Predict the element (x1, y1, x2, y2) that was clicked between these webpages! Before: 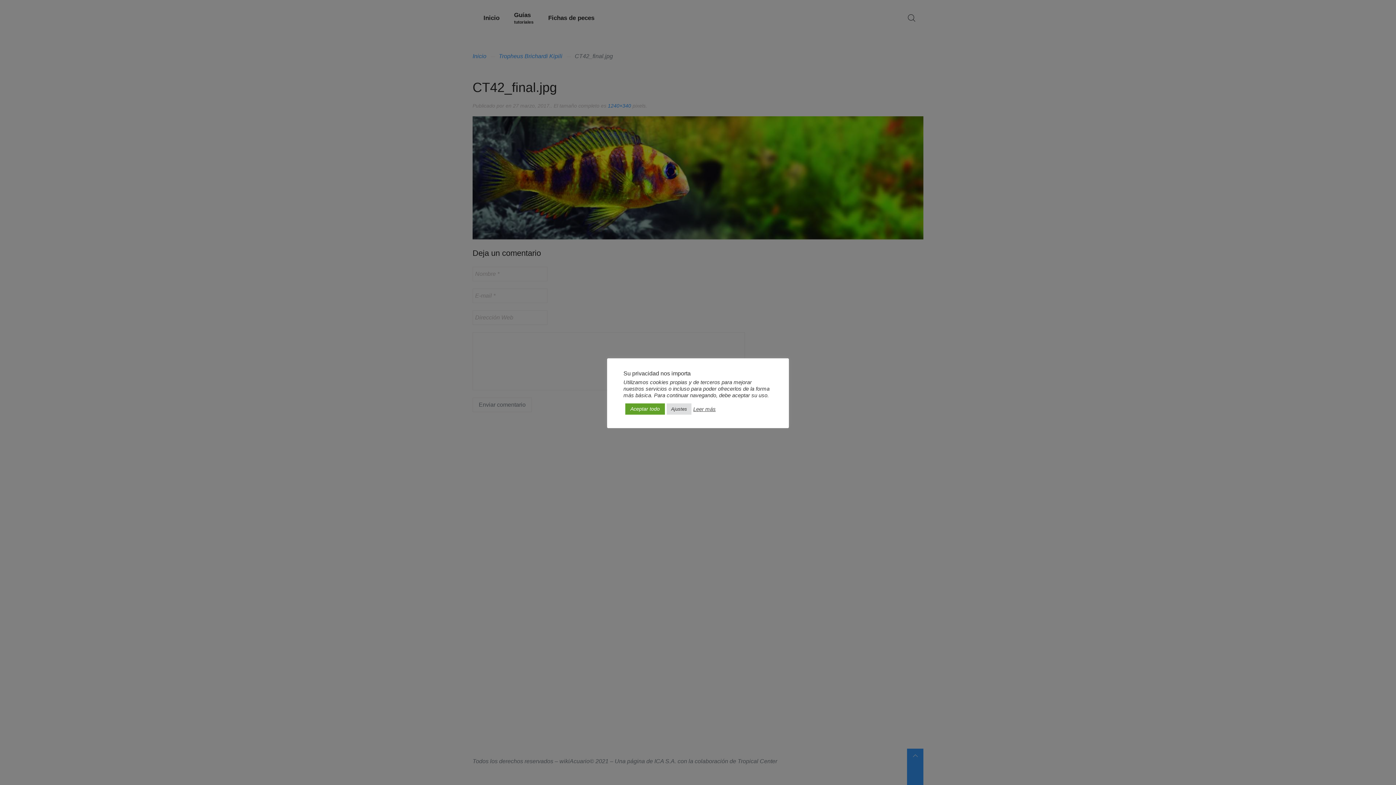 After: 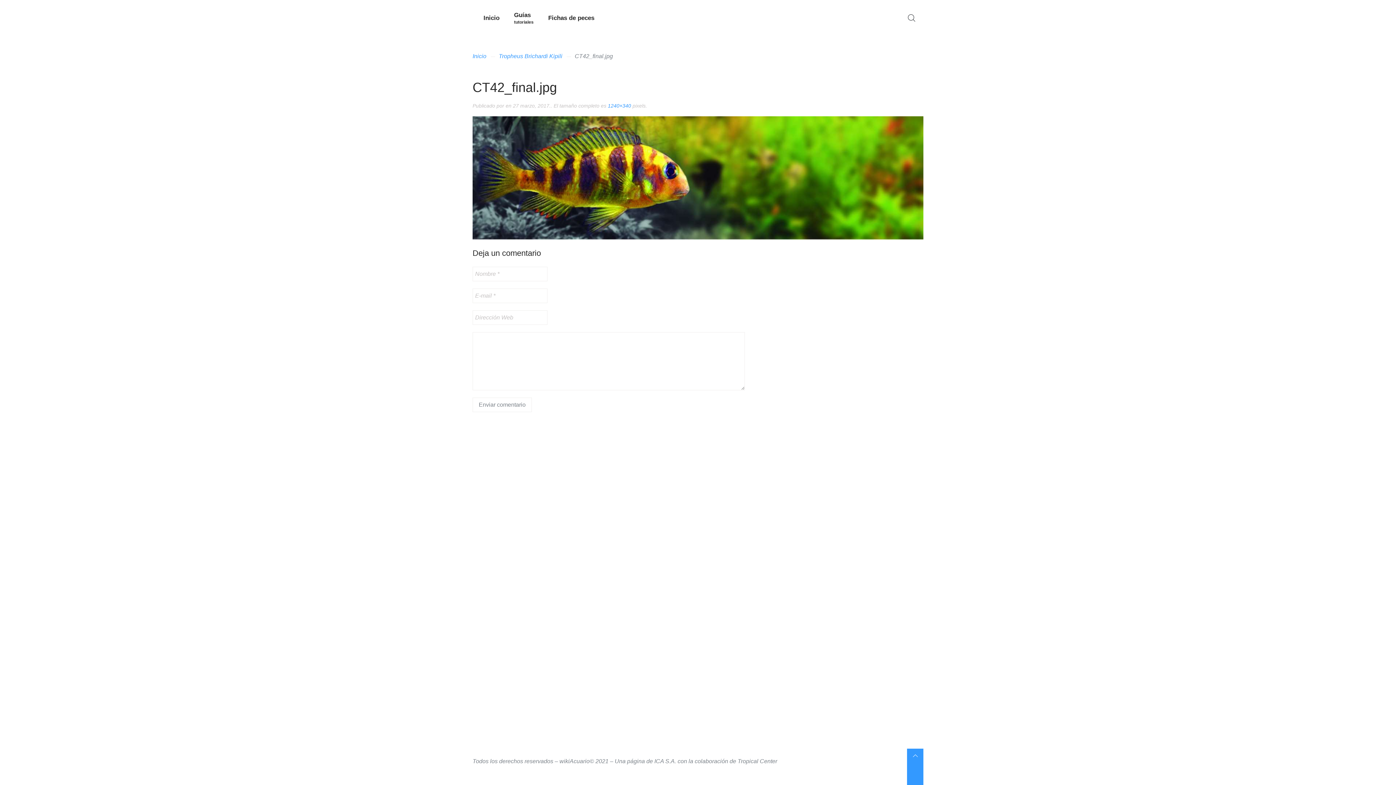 Action: label: Aceptar todo bbox: (625, 403, 665, 414)